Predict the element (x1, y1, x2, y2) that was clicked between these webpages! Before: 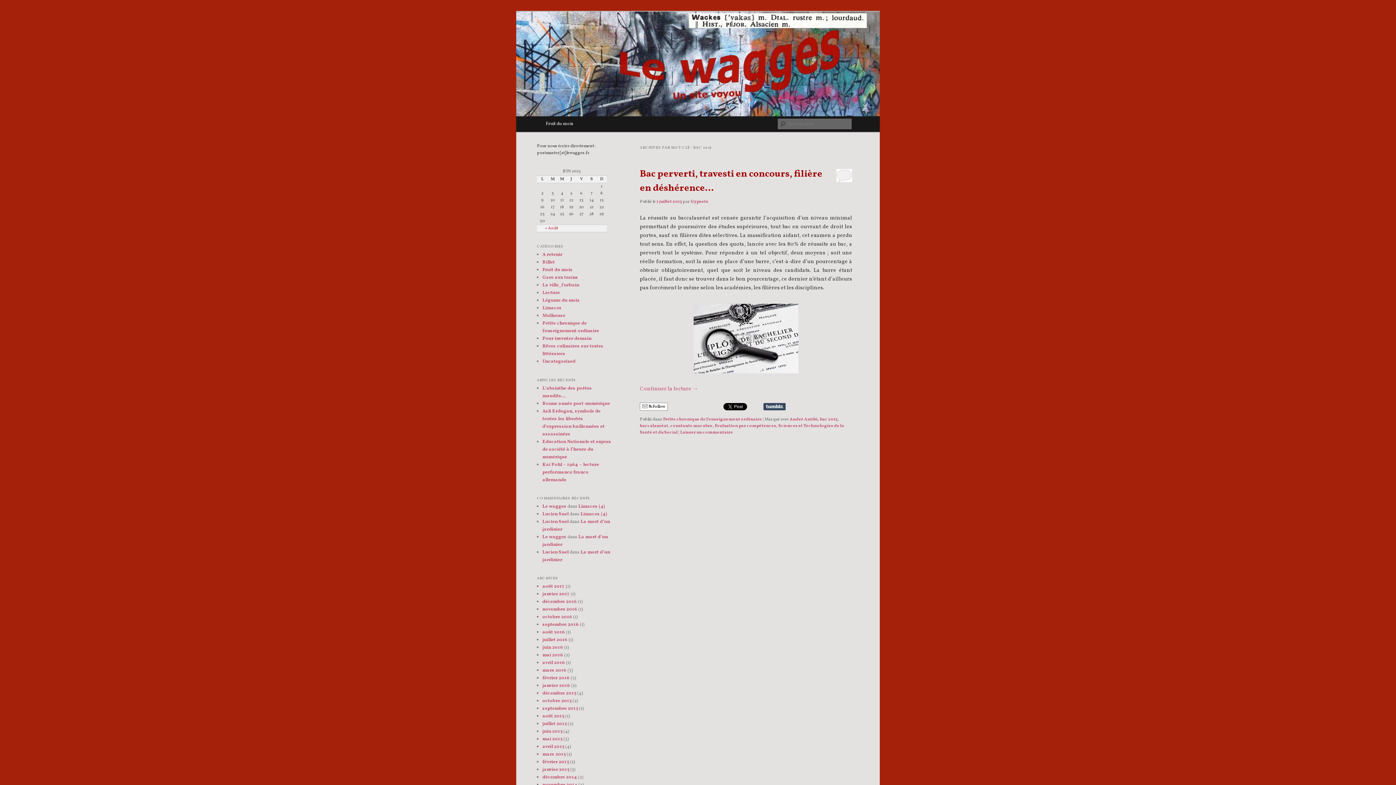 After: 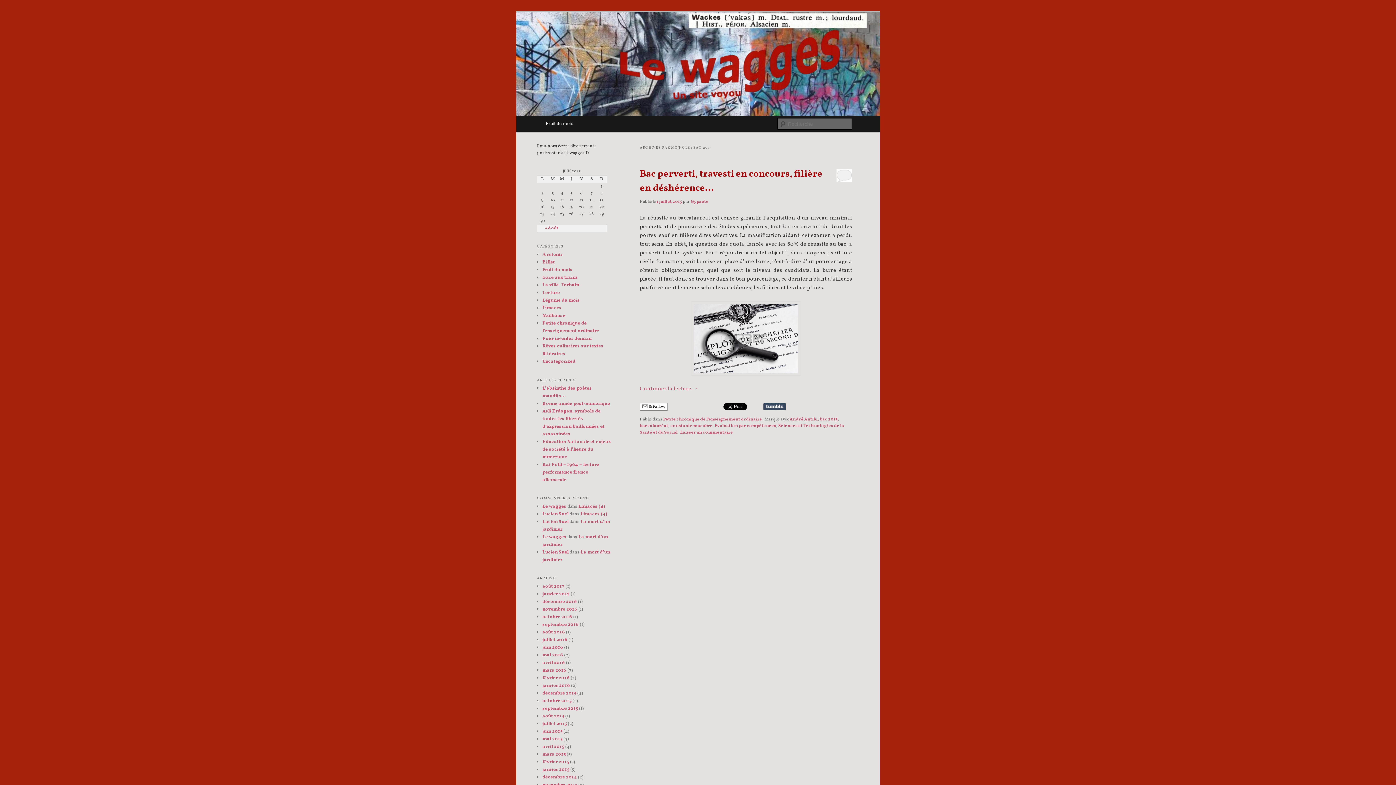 Action: bbox: (640, 402, 668, 410) label:  Follow